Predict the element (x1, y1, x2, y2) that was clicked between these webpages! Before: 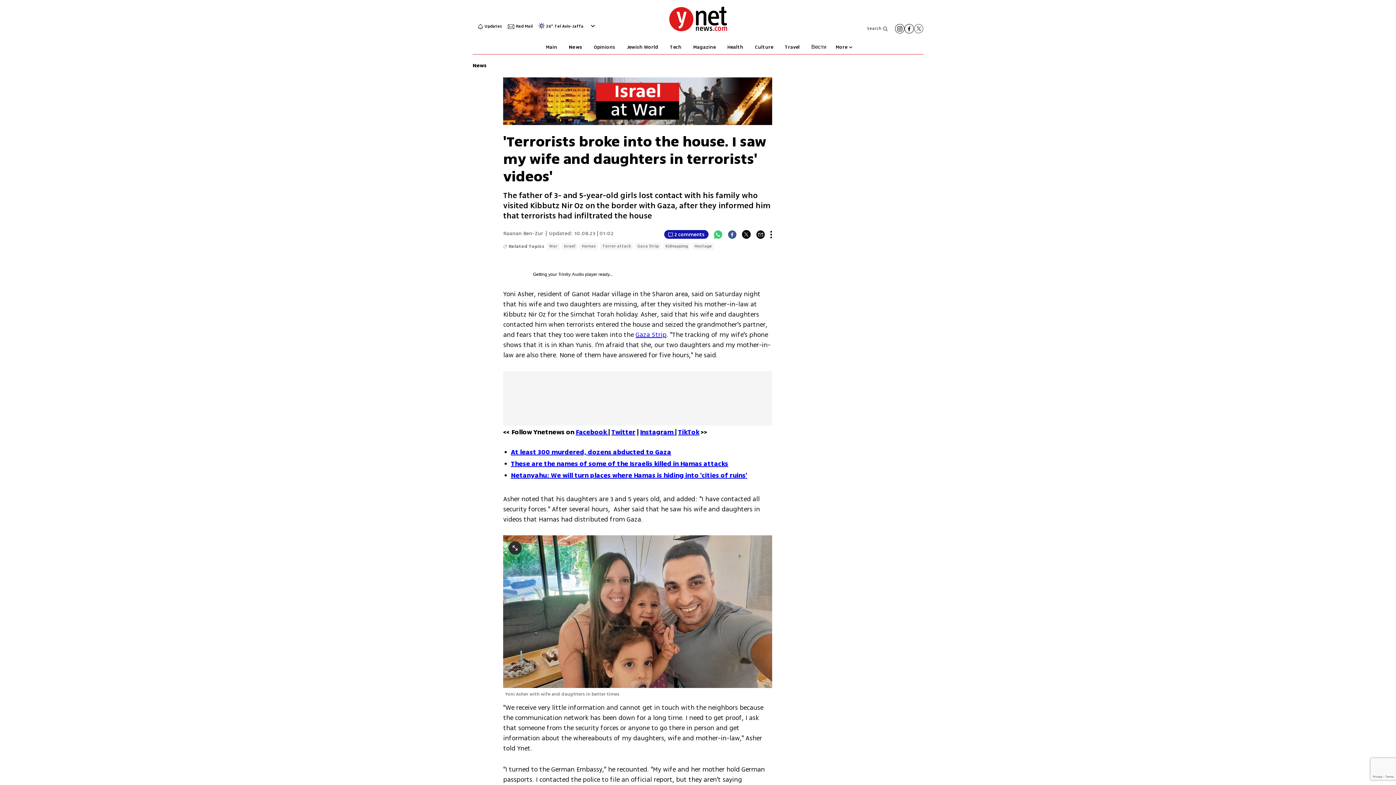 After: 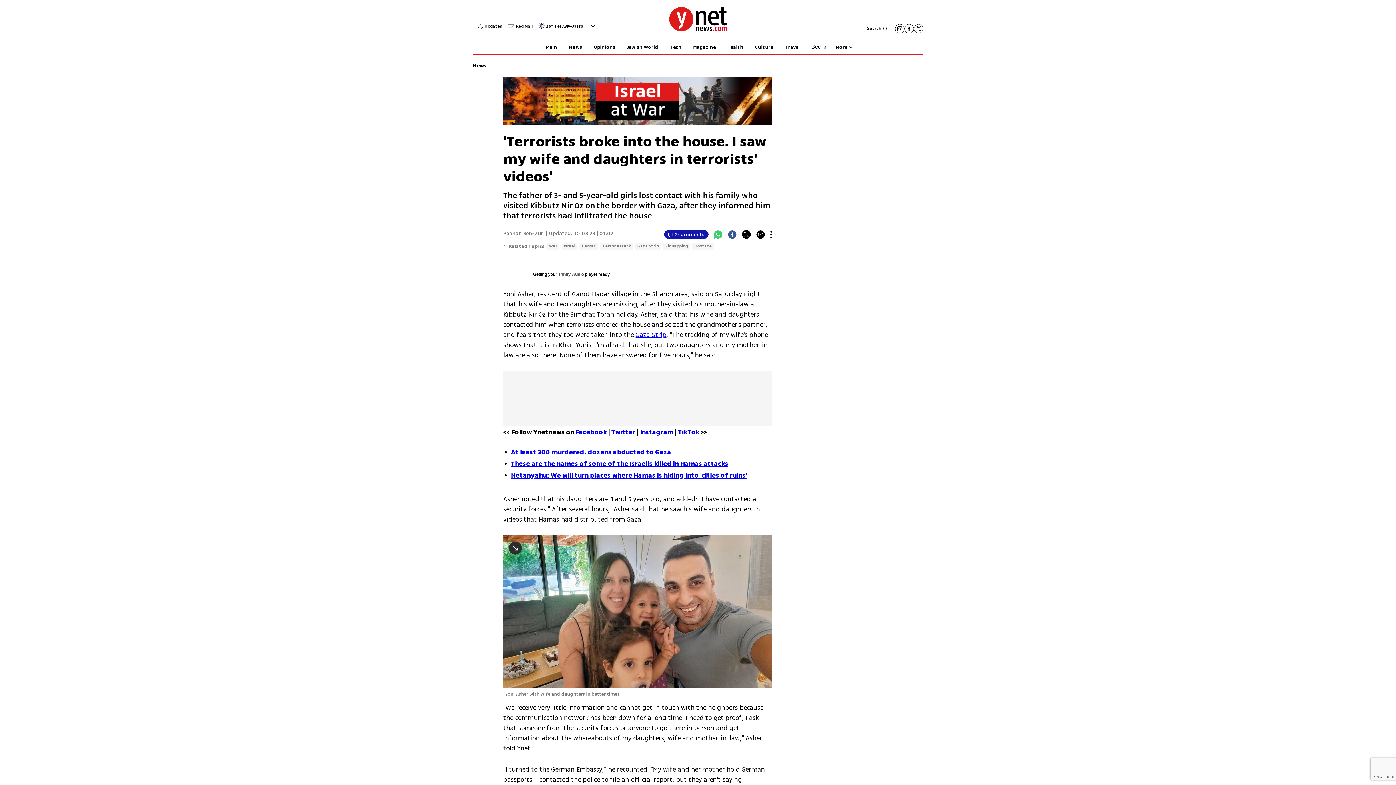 Action: bbox: (713, 230, 722, 238)